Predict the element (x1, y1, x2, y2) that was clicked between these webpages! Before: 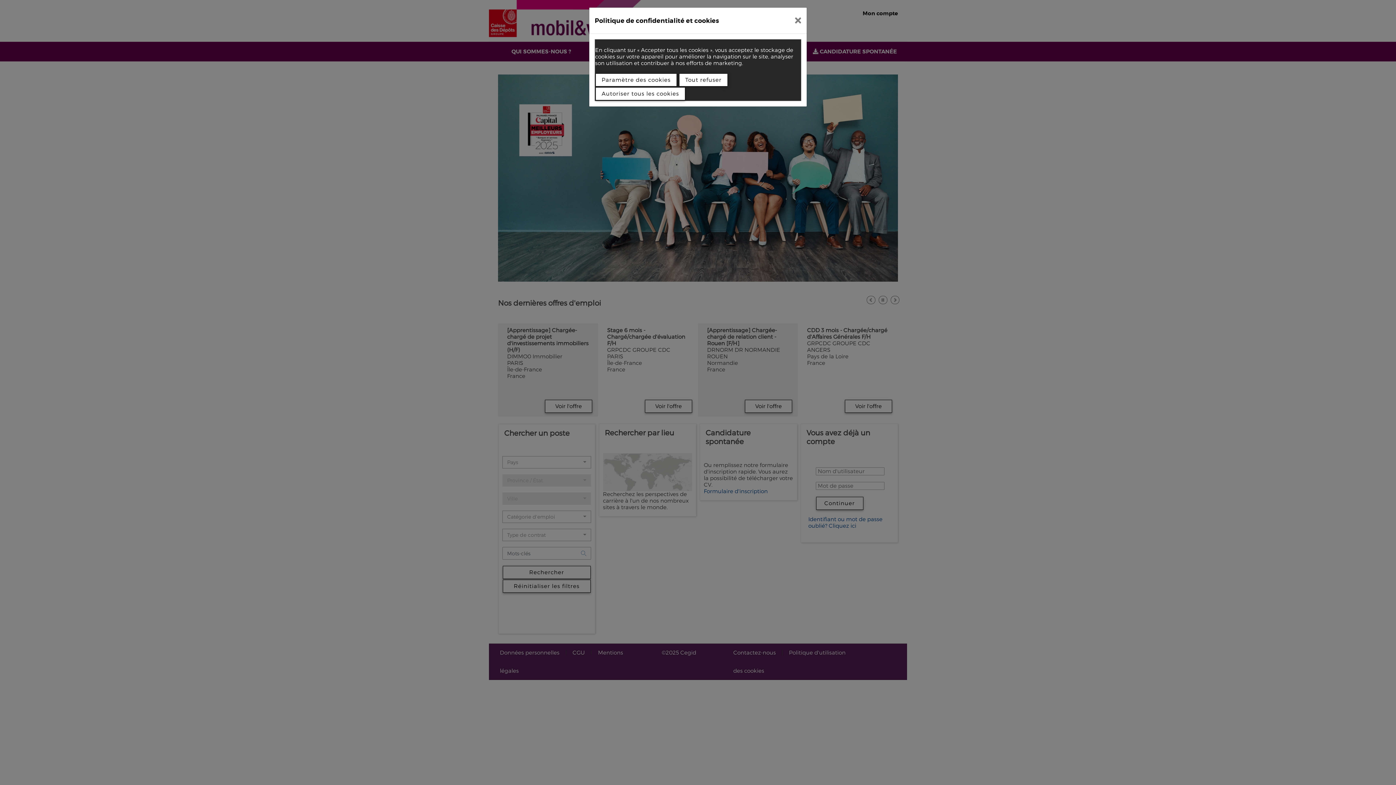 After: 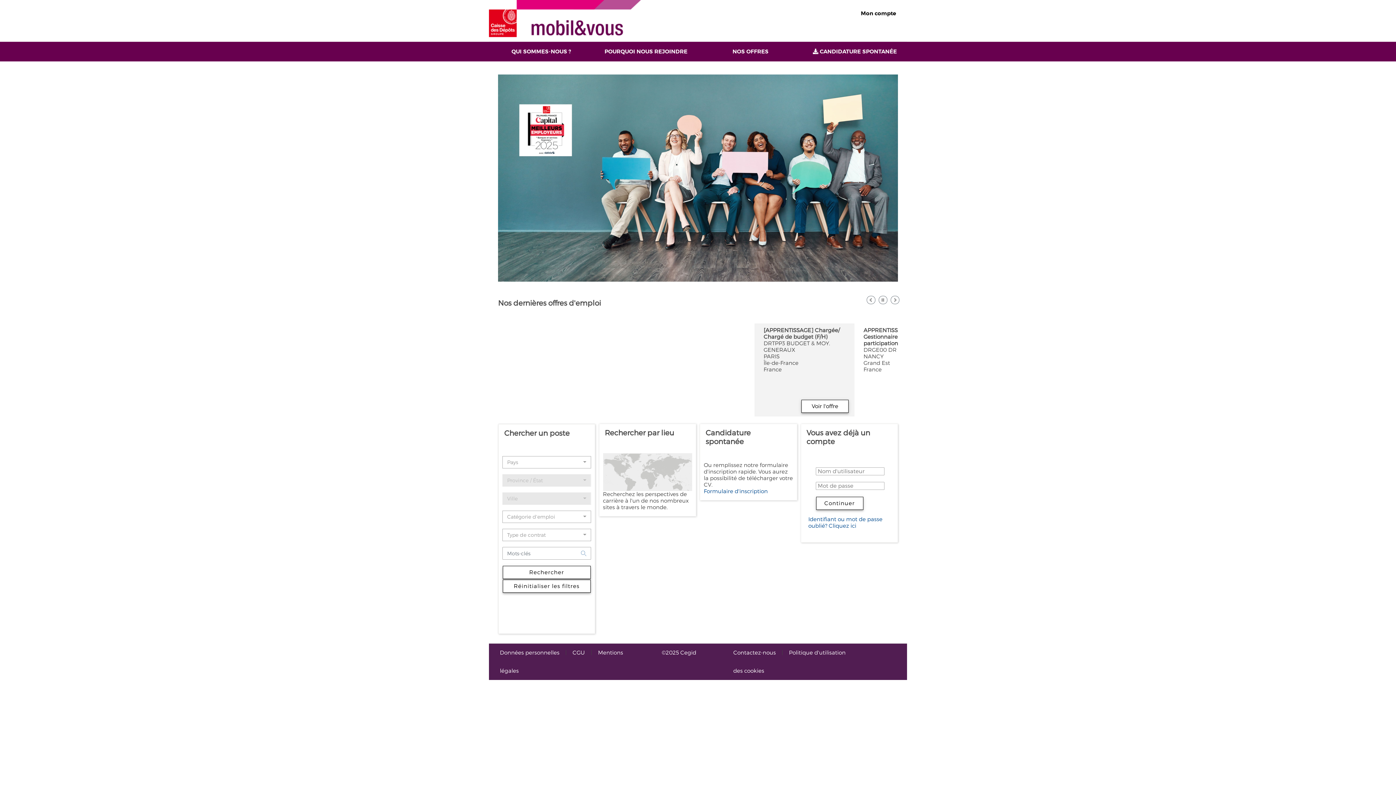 Action: bbox: (789, 10, 807, 30)